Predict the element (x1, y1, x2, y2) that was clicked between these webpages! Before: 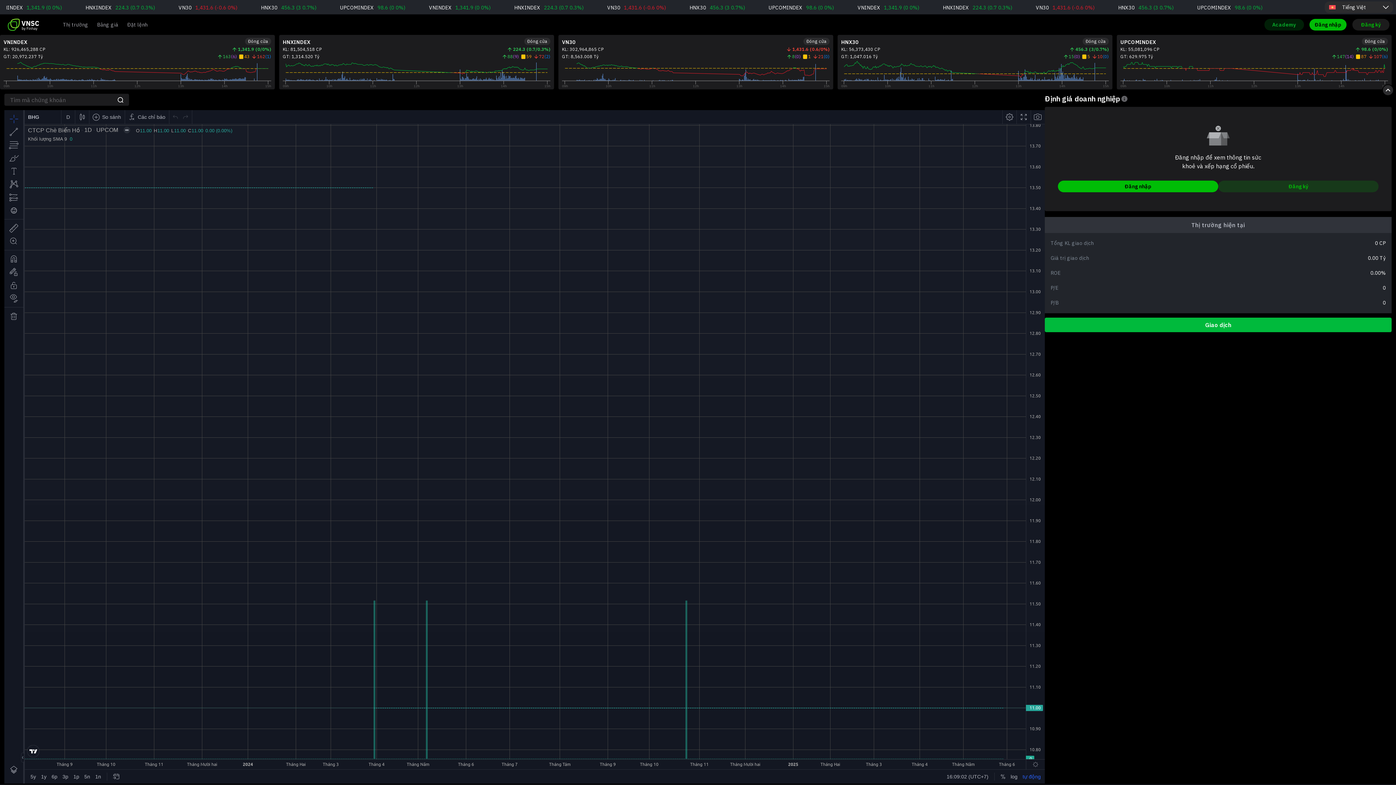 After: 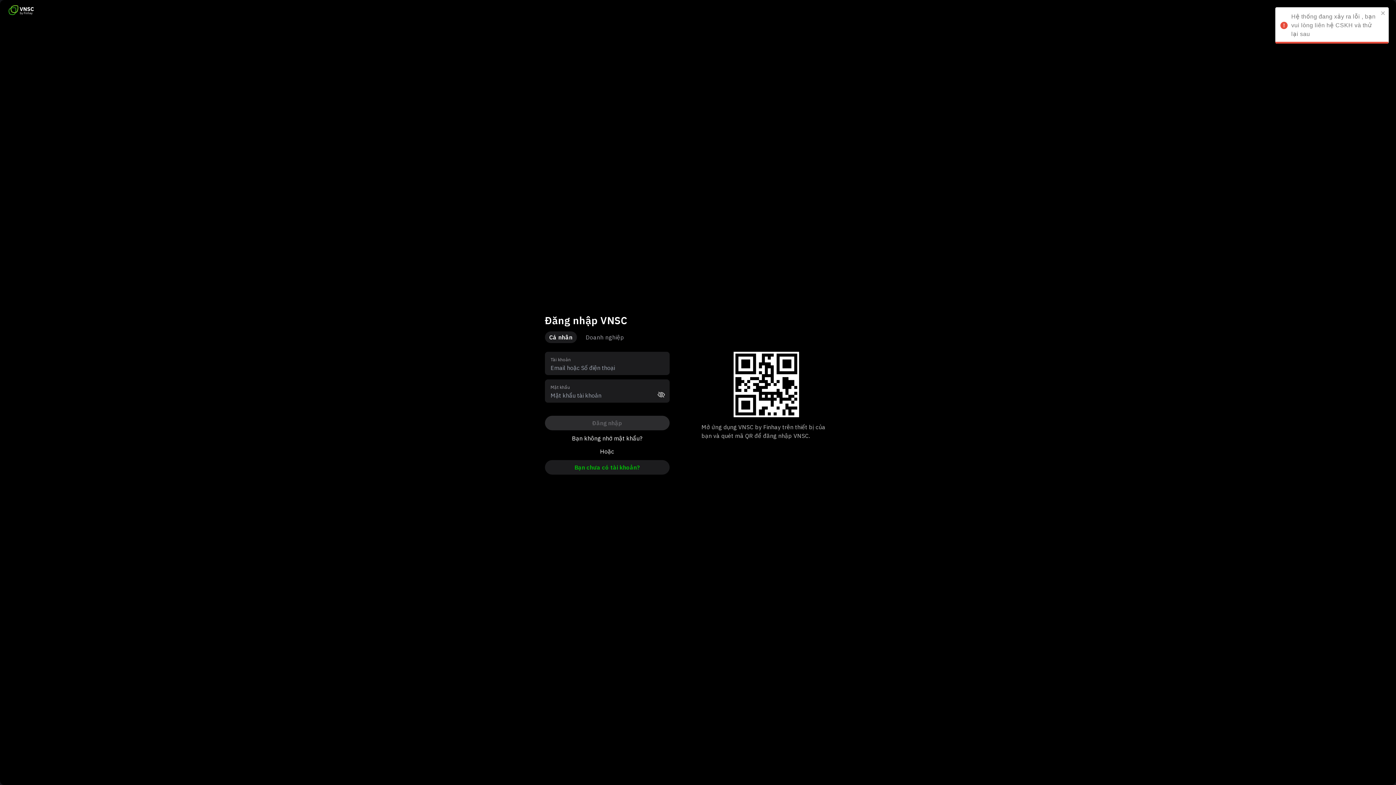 Action: bbox: (1309, 18, 1346, 30) label: Đăng nhập